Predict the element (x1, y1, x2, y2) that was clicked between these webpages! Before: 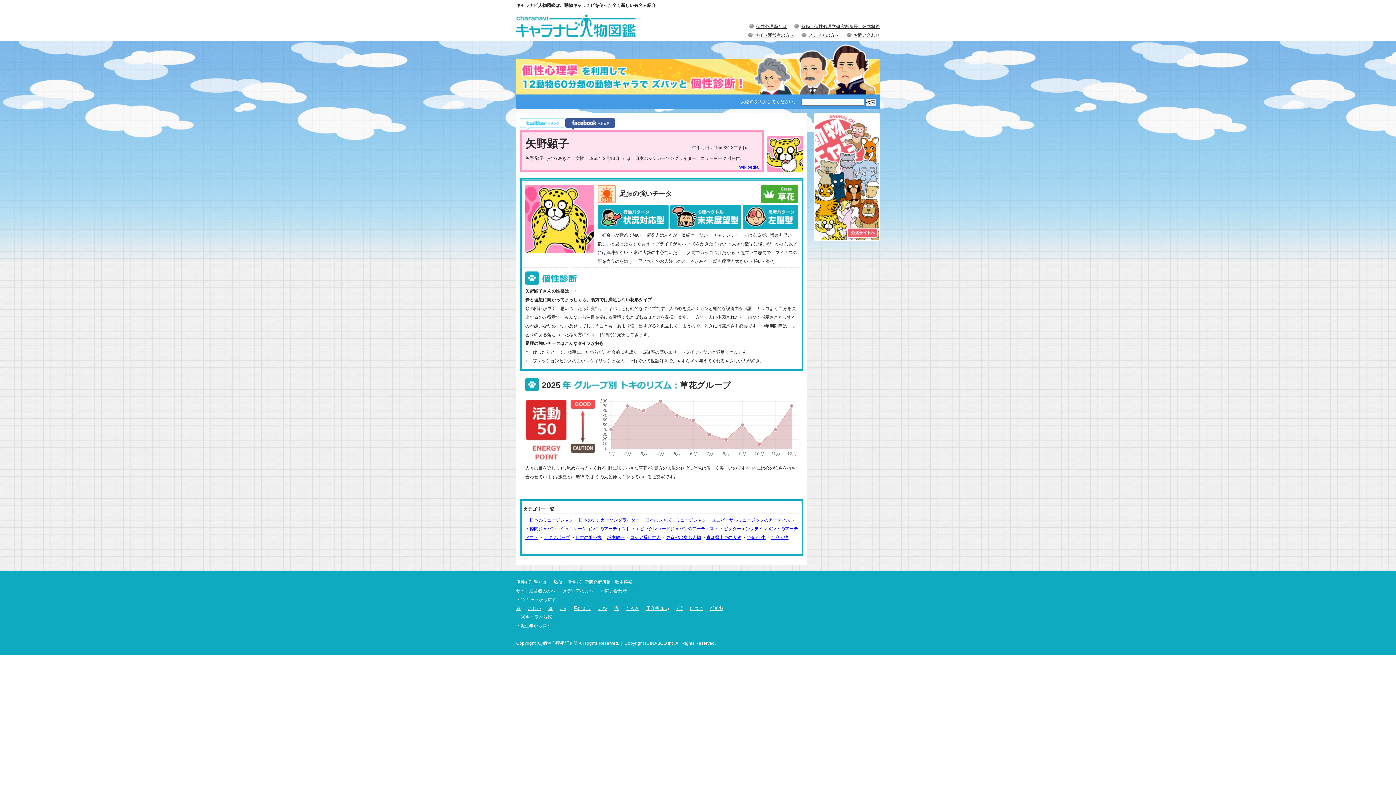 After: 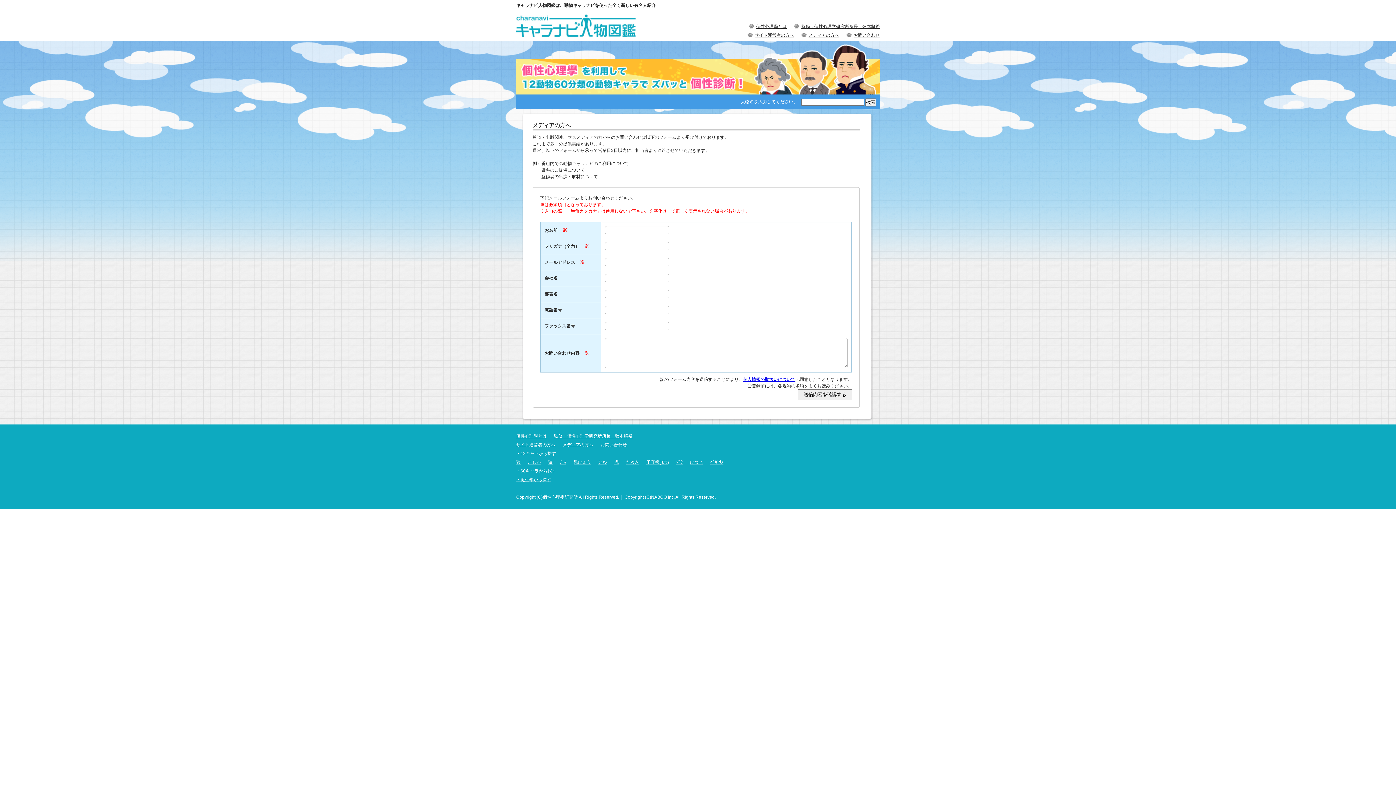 Action: bbox: (808, 30, 839, 39) label: メディアの方へ